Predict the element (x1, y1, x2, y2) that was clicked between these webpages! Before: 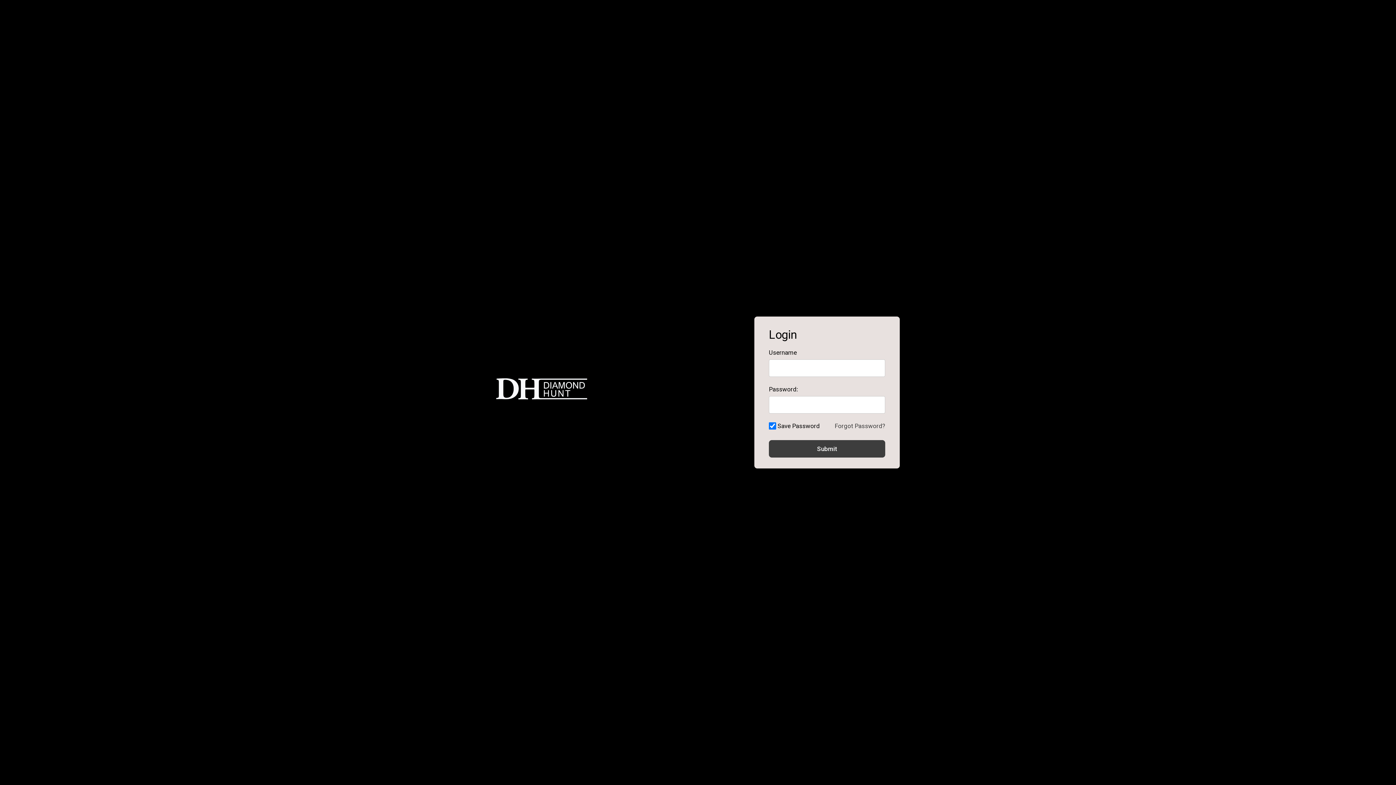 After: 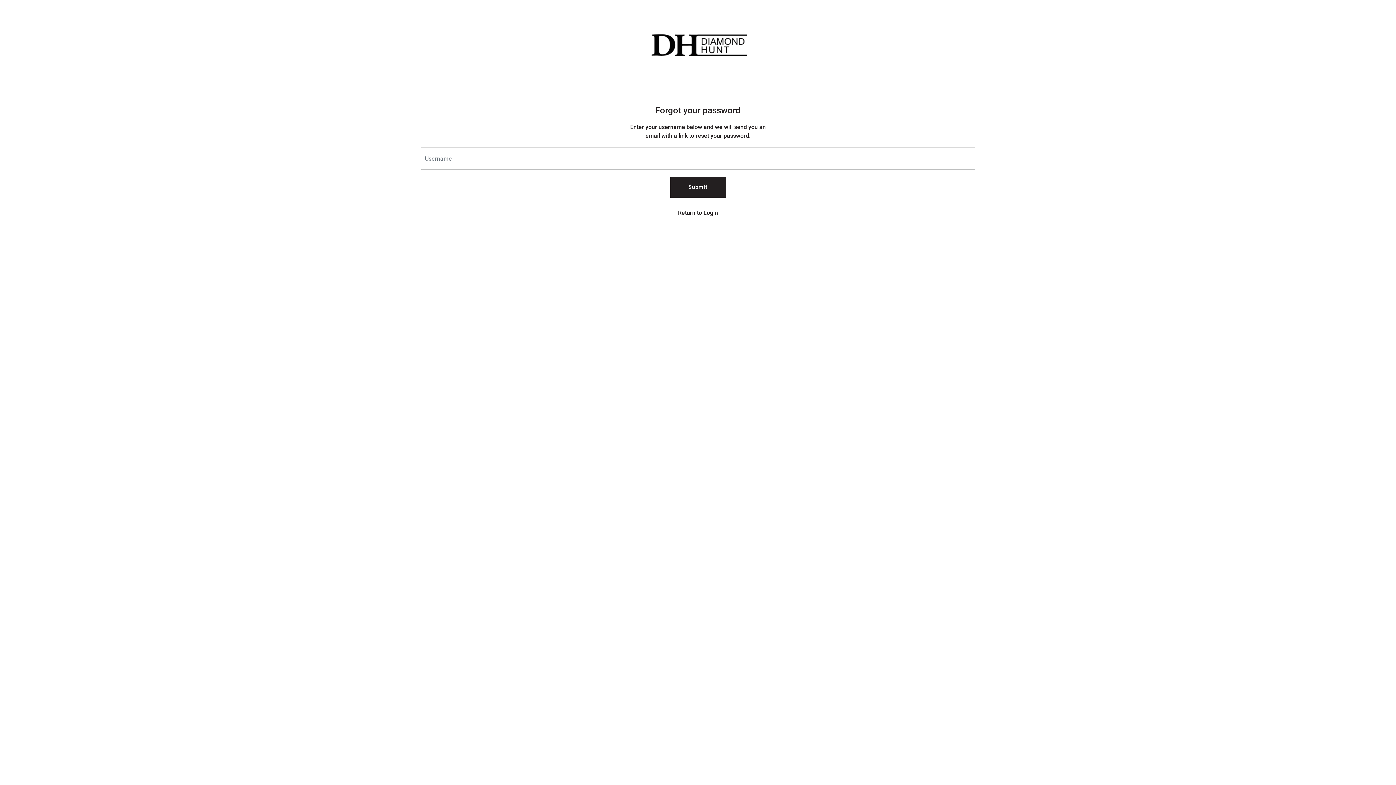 Action: bbox: (834, 422, 885, 429) label: Forgot Password?